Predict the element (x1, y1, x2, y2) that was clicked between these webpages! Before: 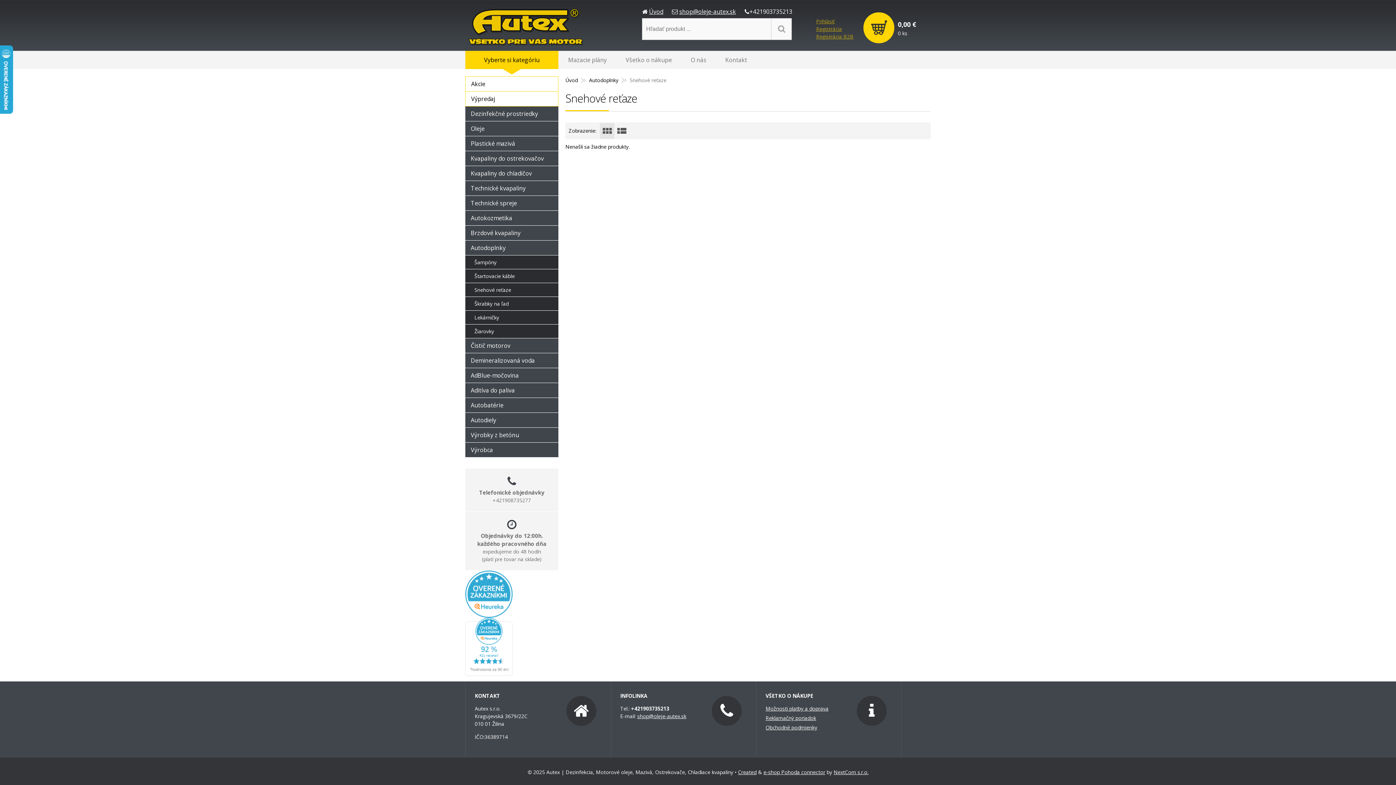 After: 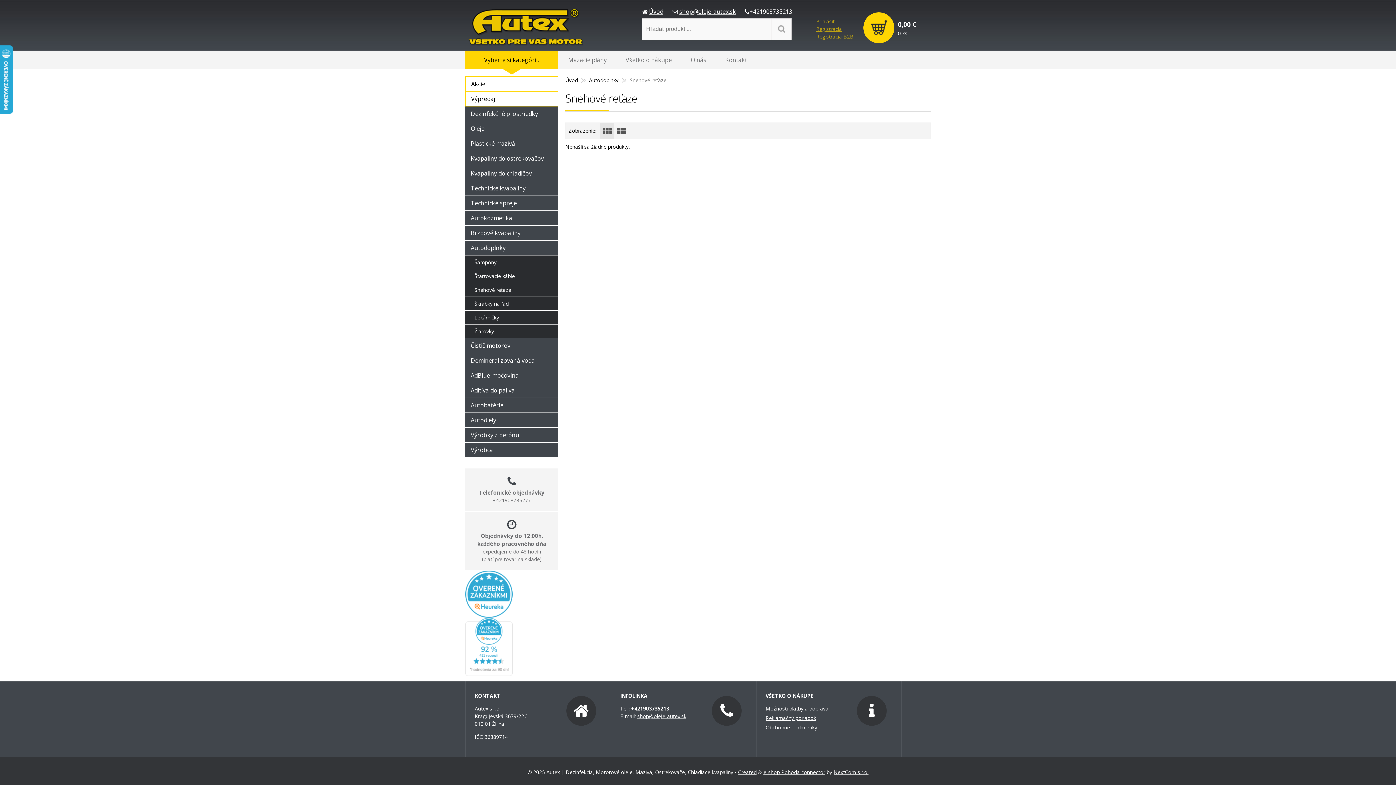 Action: bbox: (465, 610, 512, 617)